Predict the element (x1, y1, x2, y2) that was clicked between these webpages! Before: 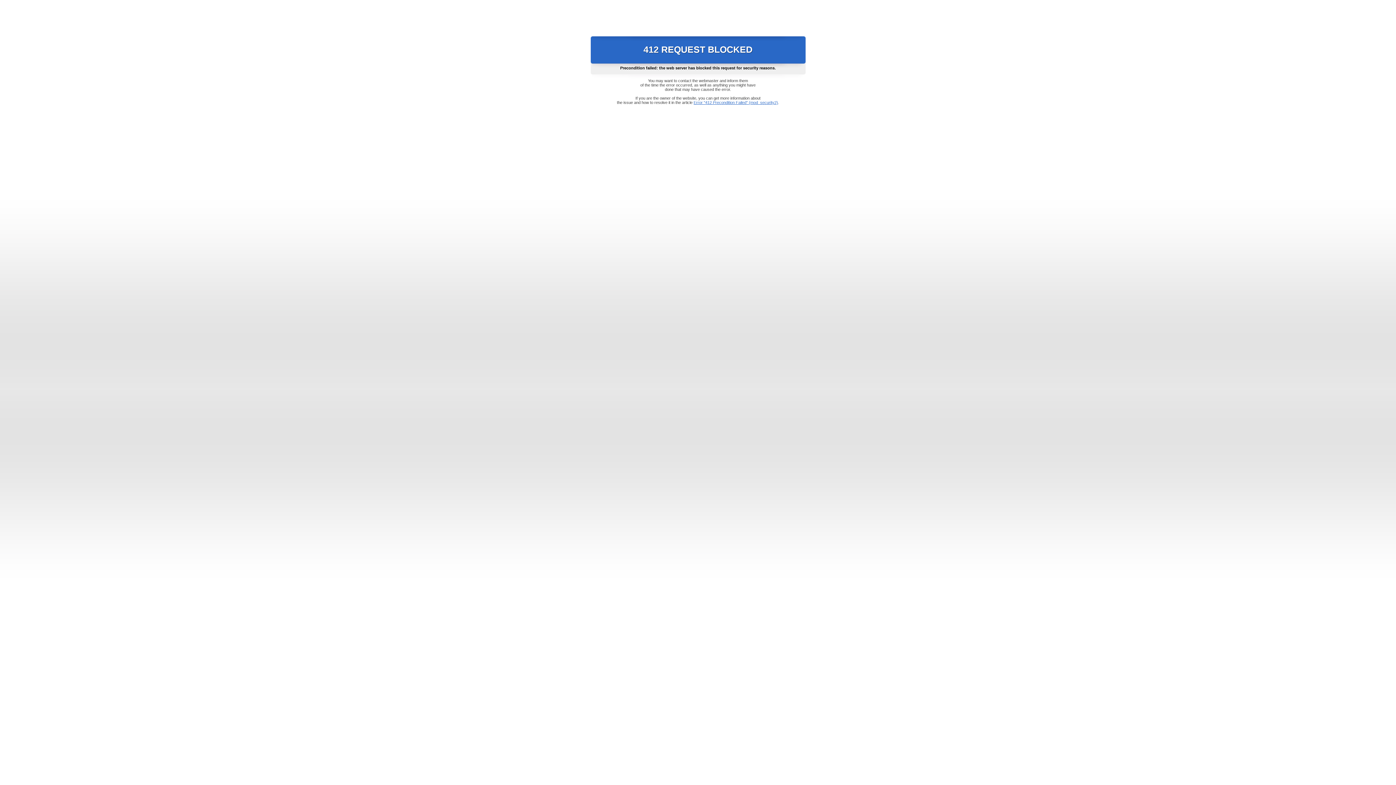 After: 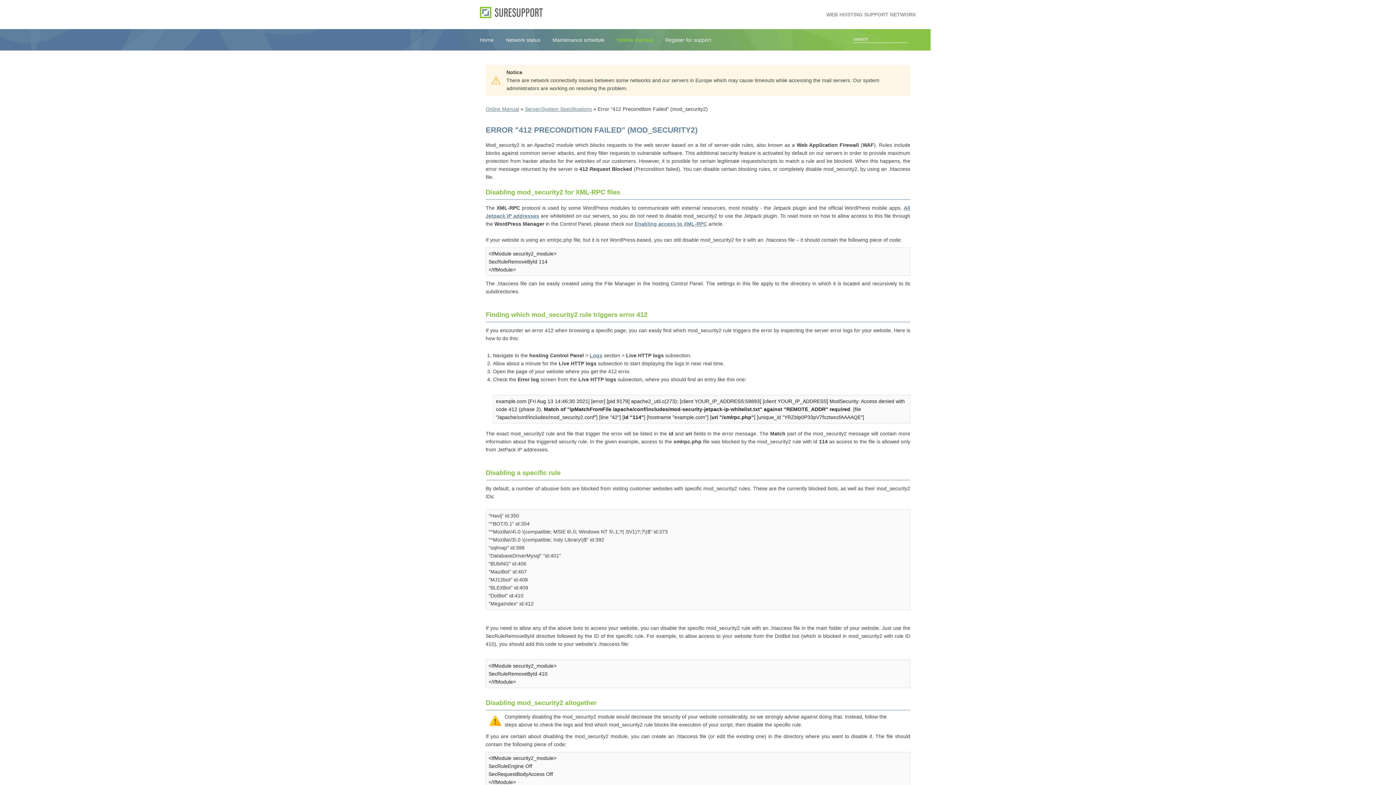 Action: bbox: (693, 100, 778, 104) label: Error "412 Precondition Failed" (mod_security2)